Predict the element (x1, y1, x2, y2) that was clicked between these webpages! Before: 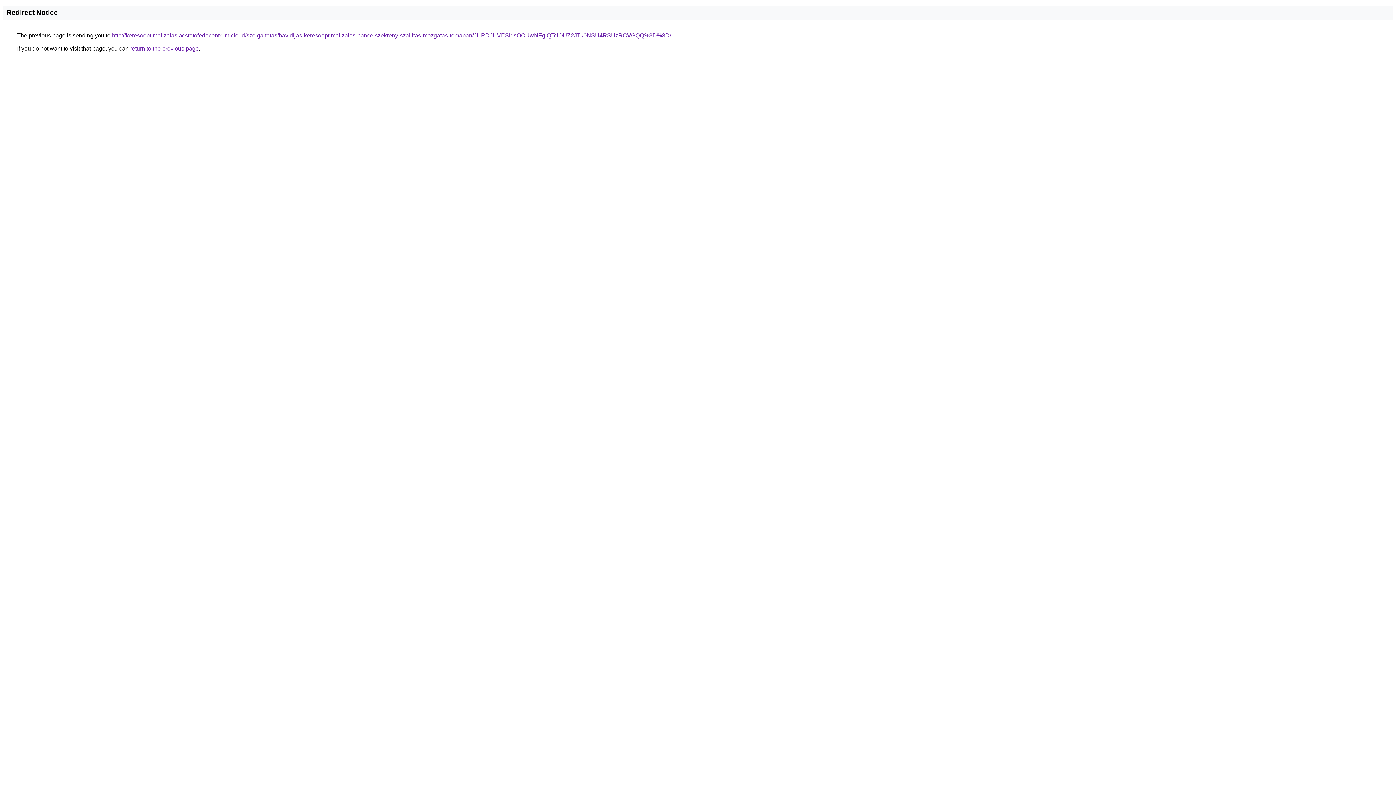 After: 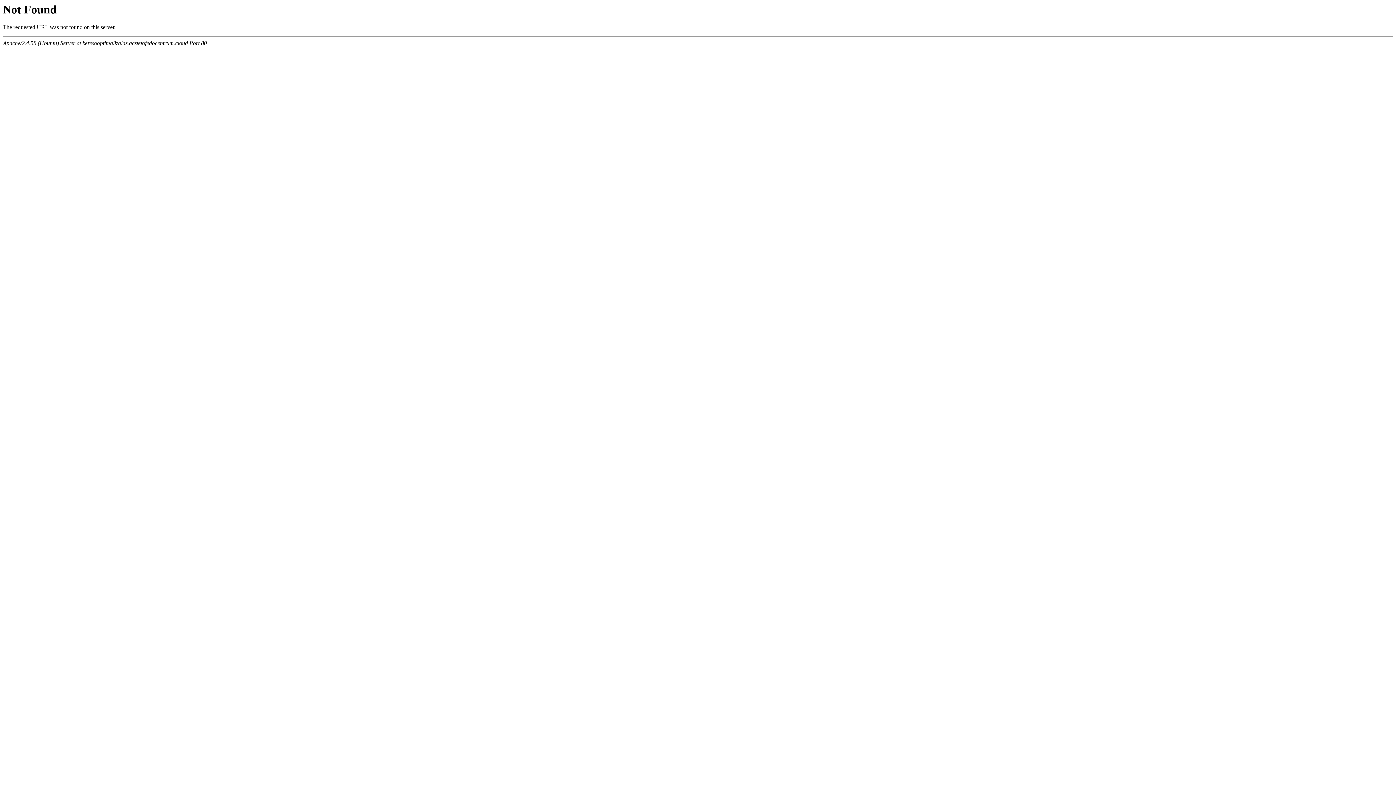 Action: label: http://keresooptimalizalas.acstetofedocentrum.cloud/szolgaltatas/havidijas-keresooptimalizalas-pancelszekreny-szallitas-mozgatas-temaban/JURDJUVESldsOCUwNFglQTclOUZ2JTk0NSU4RSUzRCVGQQ%3D%3D/ bbox: (112, 32, 671, 38)